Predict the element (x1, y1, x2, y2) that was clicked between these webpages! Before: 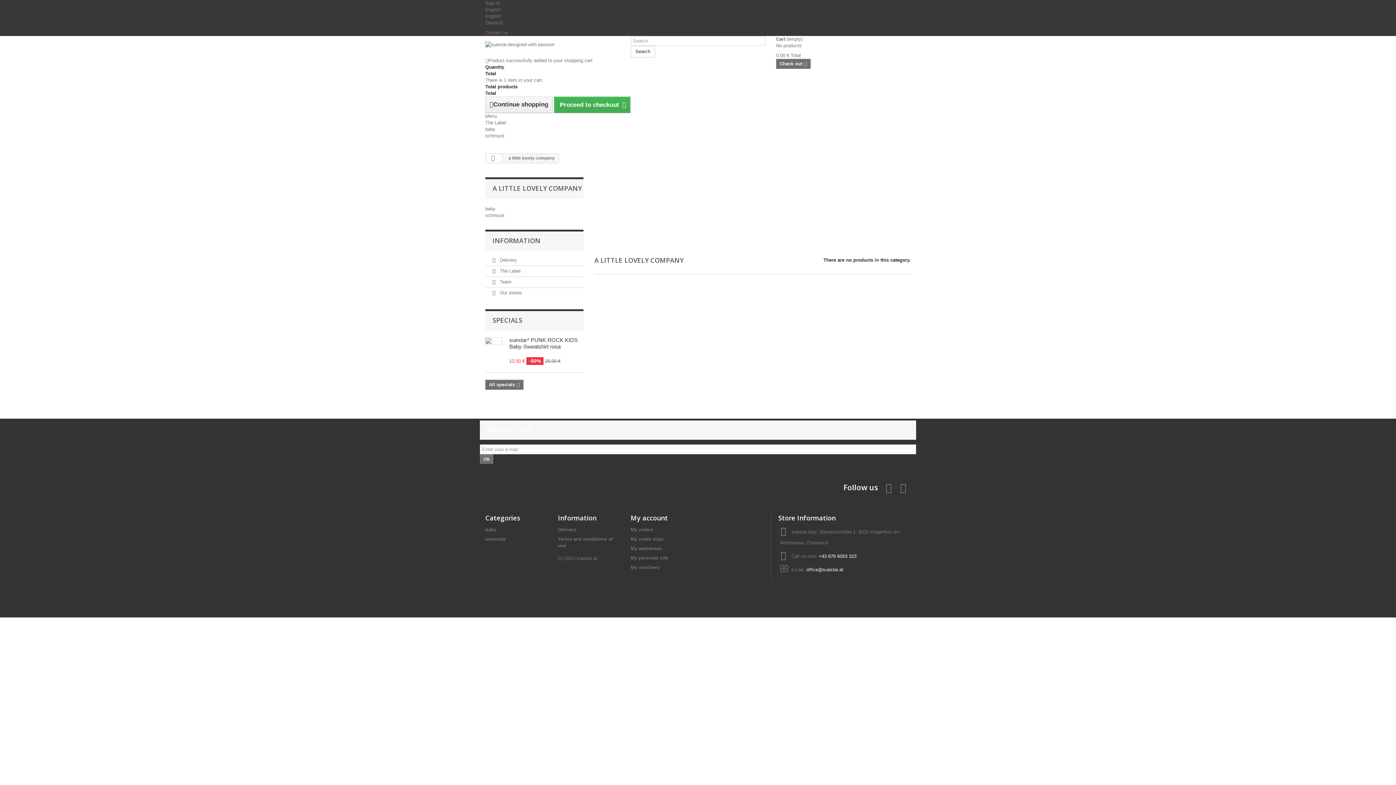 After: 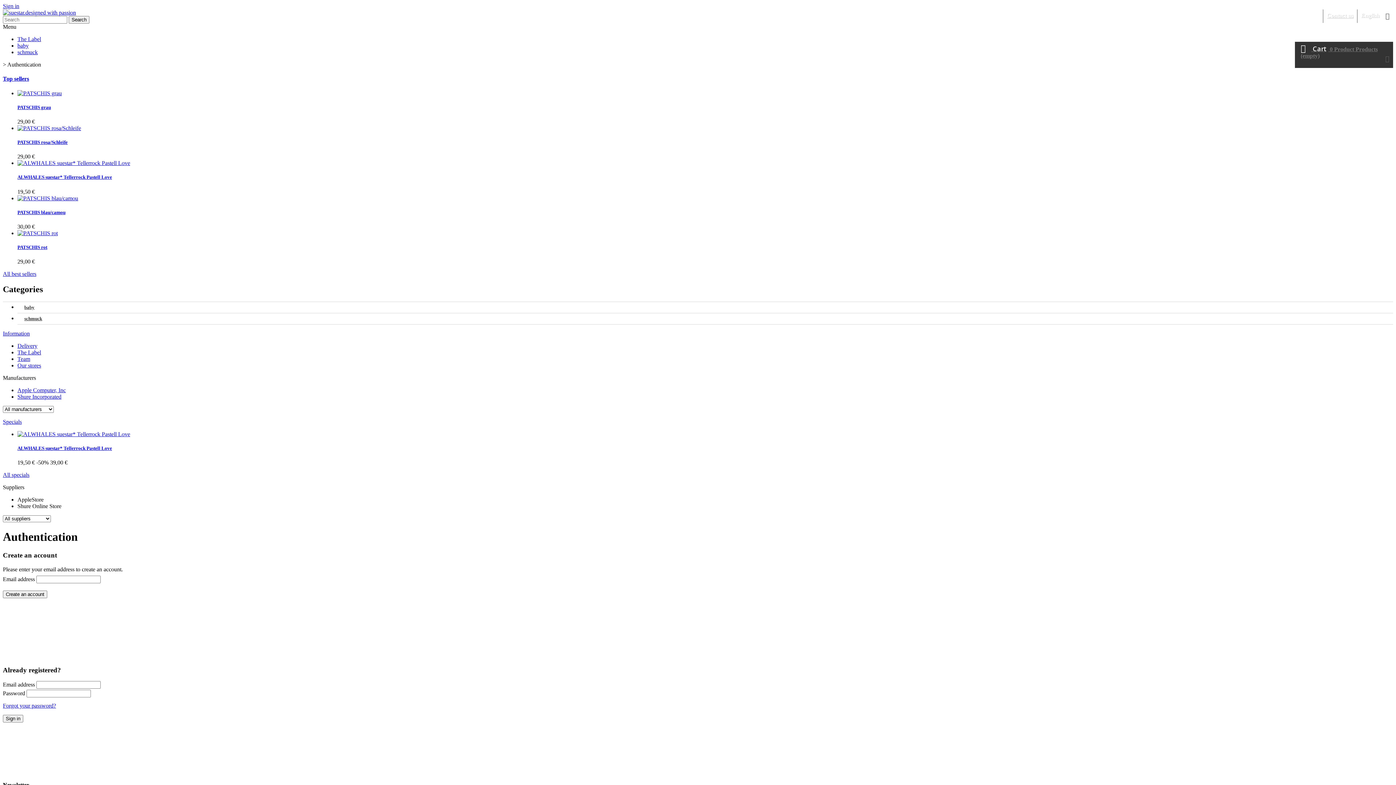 Action: bbox: (485, 0, 500, 5) label: Sign in